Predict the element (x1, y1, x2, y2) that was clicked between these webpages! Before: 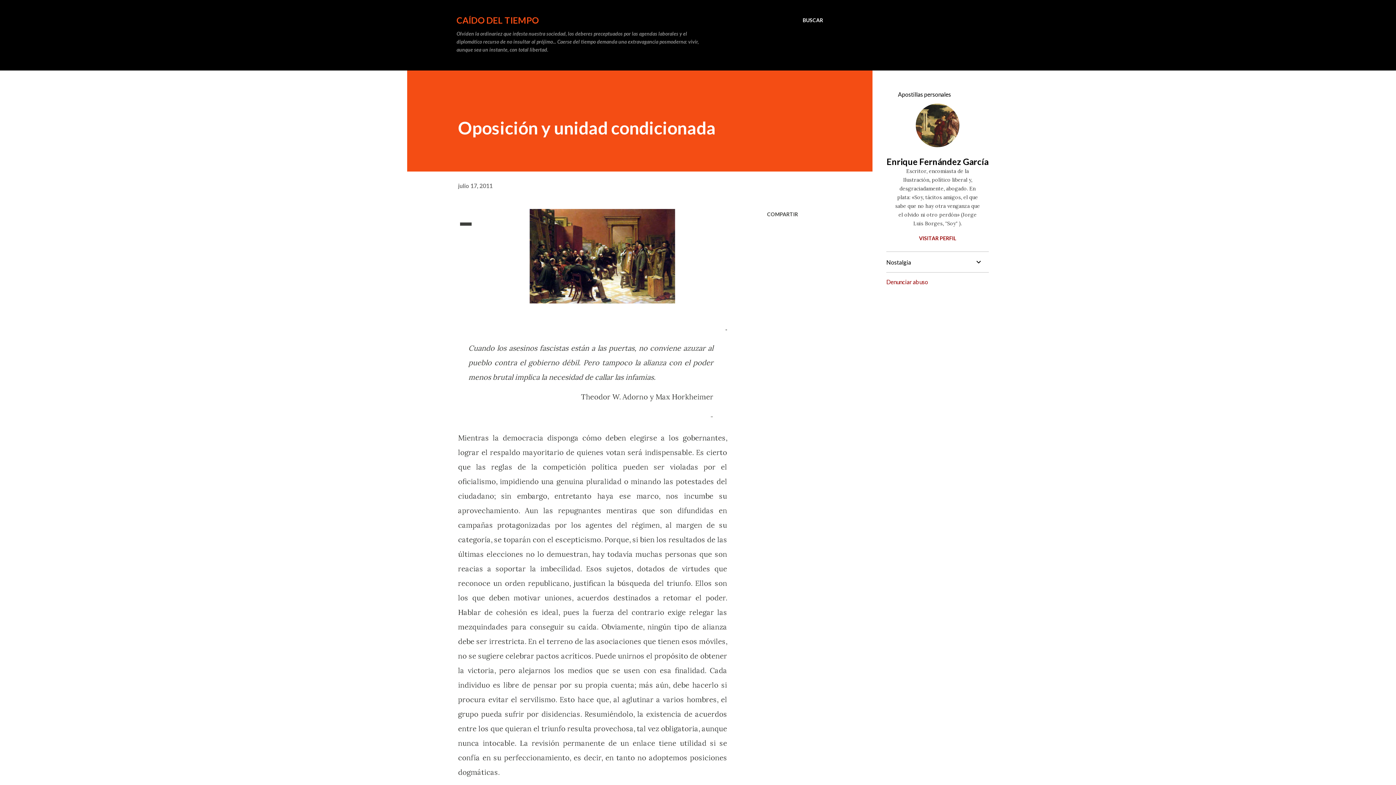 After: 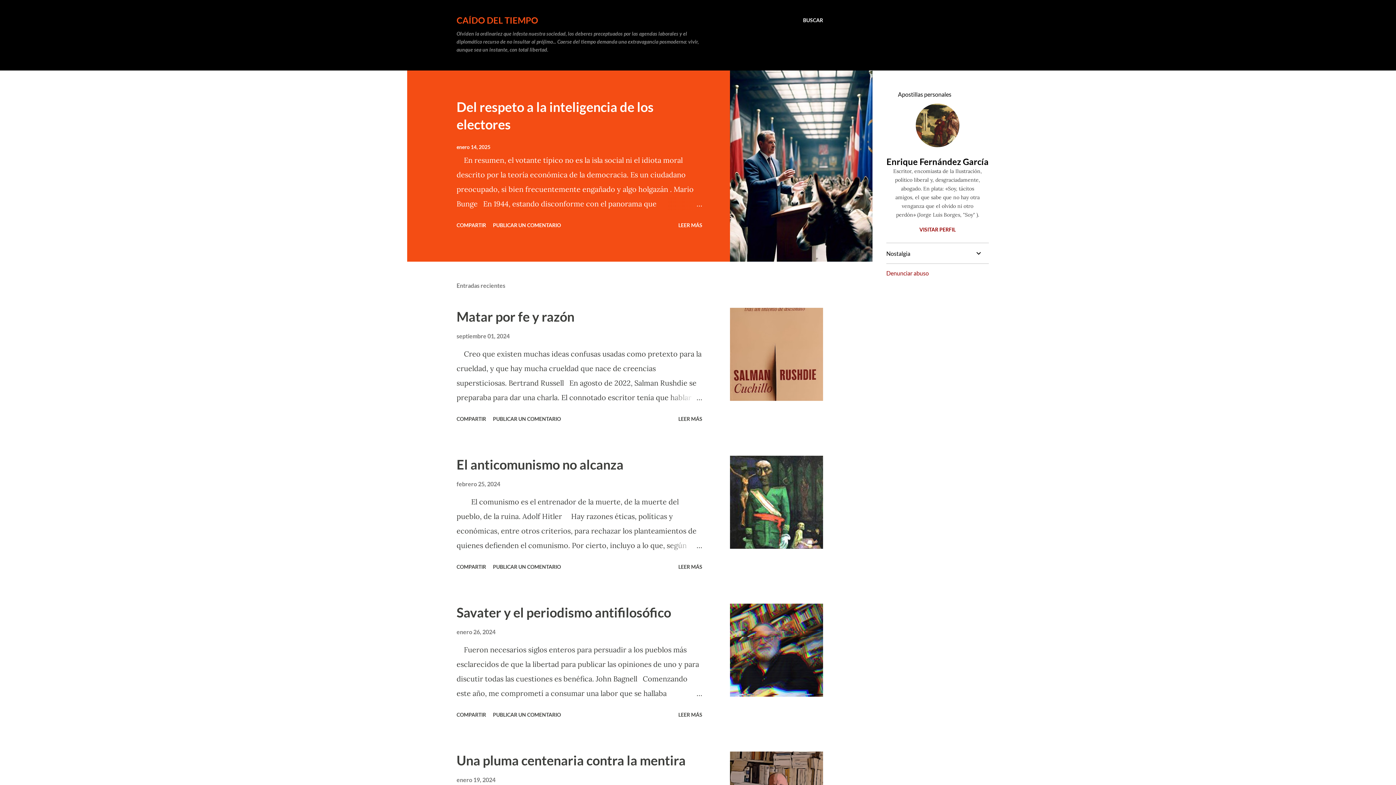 Action: bbox: (456, 14, 538, 25) label: CAÍDO DEL TIEMPO